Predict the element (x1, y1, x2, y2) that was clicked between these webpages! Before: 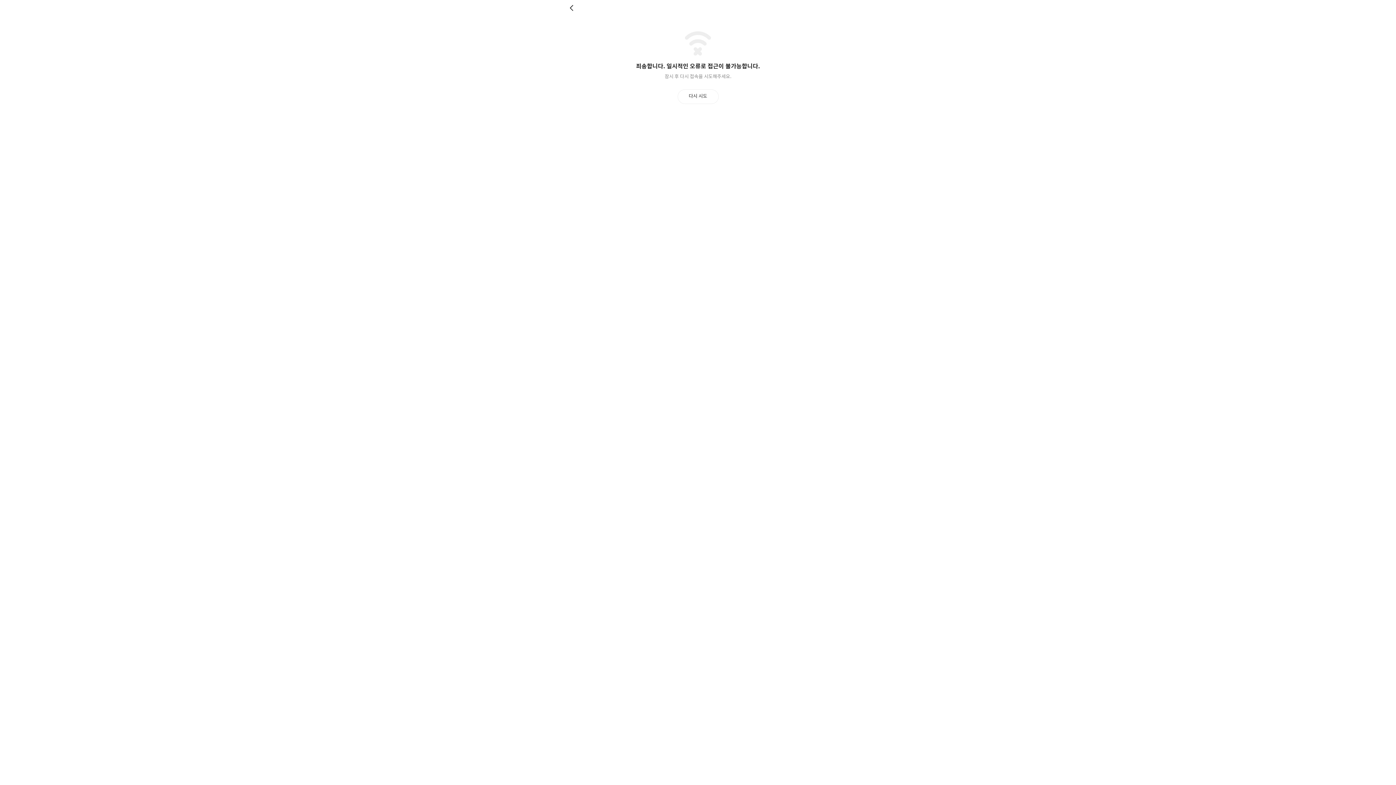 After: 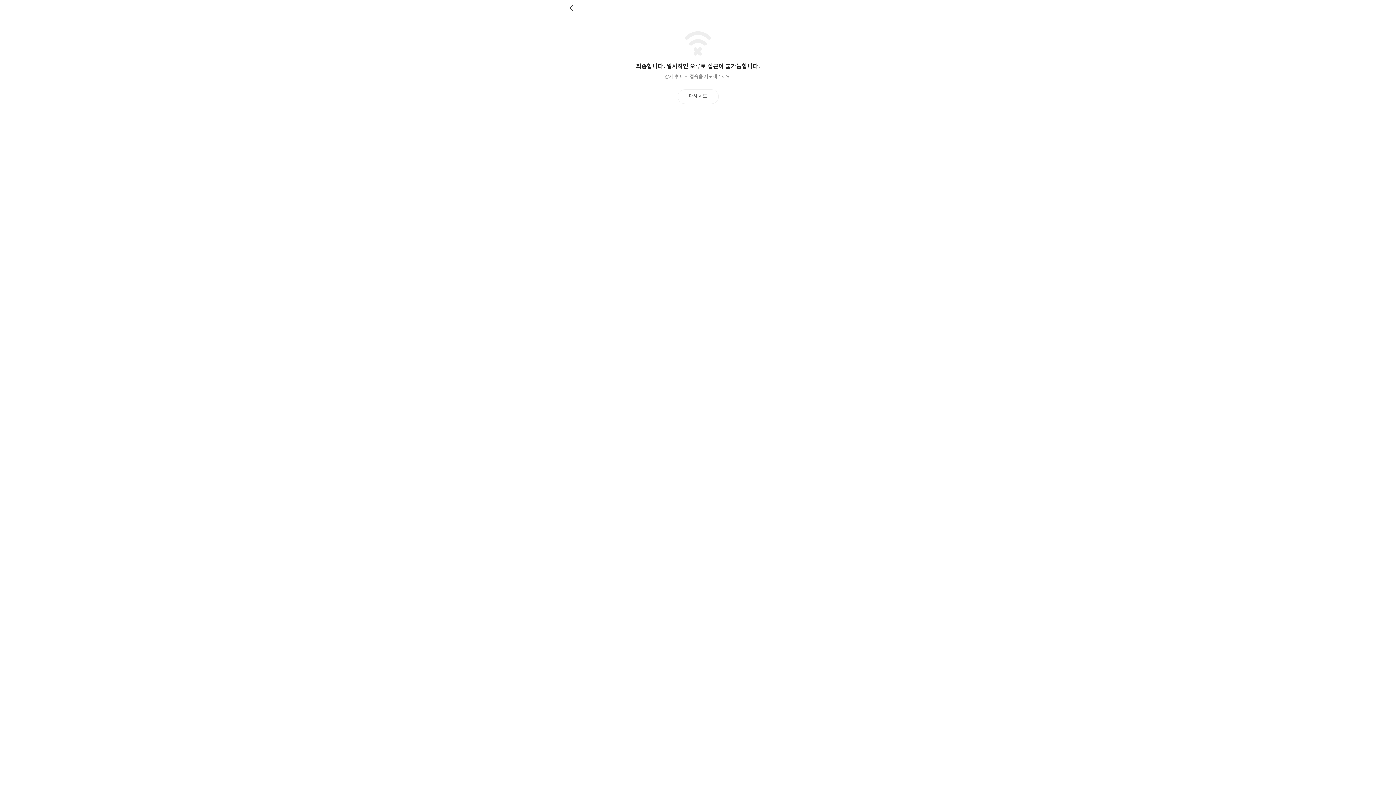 Action: bbox: (677, 89, 718, 103) label: 다시 시도